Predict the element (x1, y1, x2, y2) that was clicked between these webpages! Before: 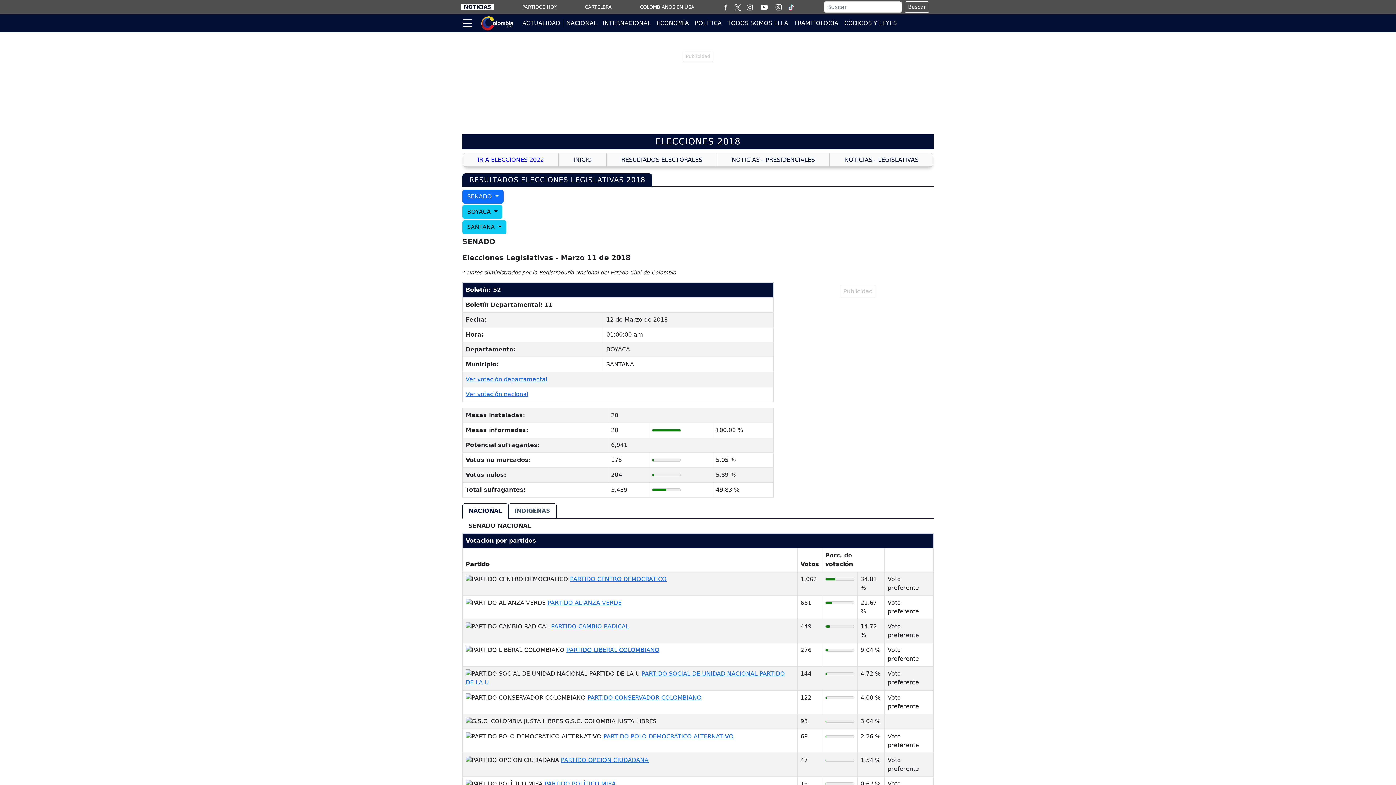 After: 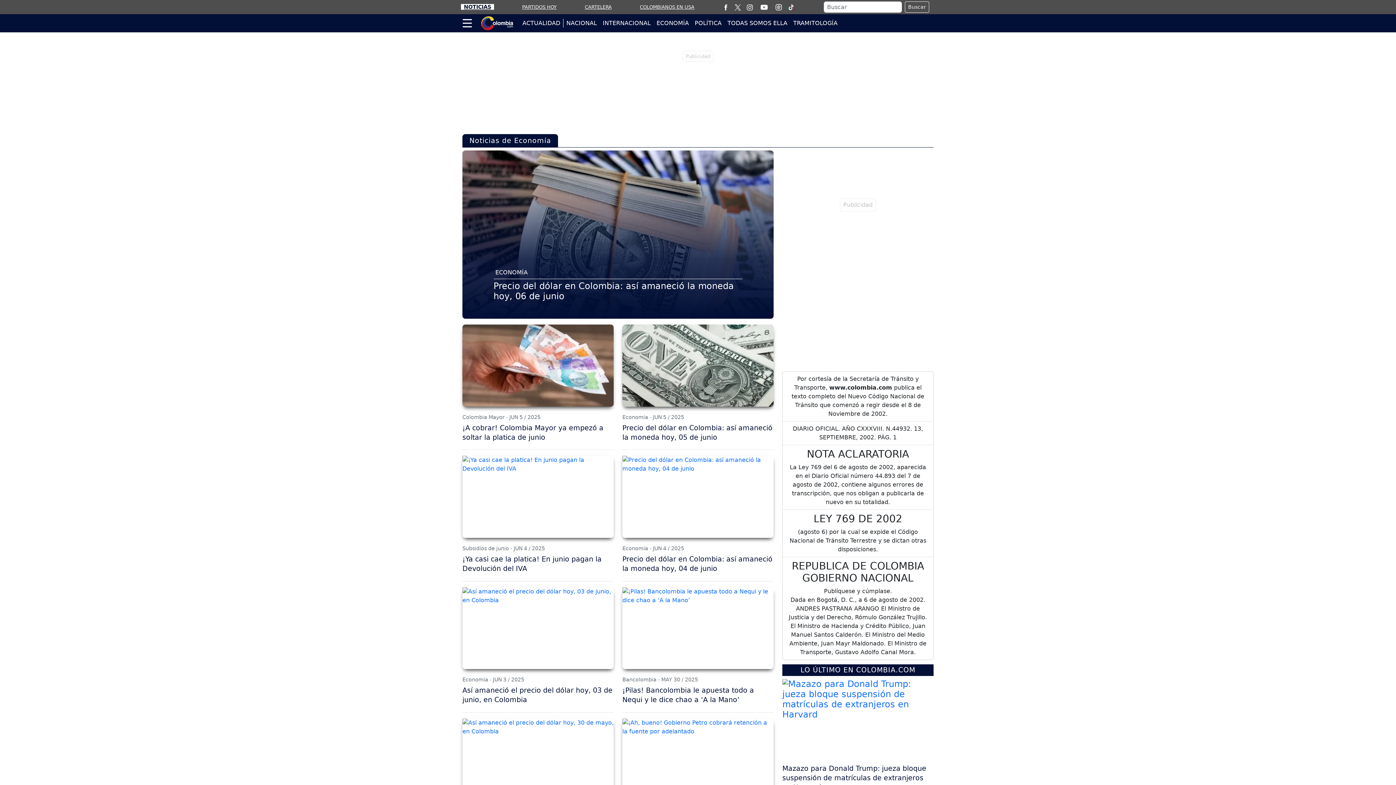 Action: bbox: (653, 18, 692, 27) label: ECONOMÍA